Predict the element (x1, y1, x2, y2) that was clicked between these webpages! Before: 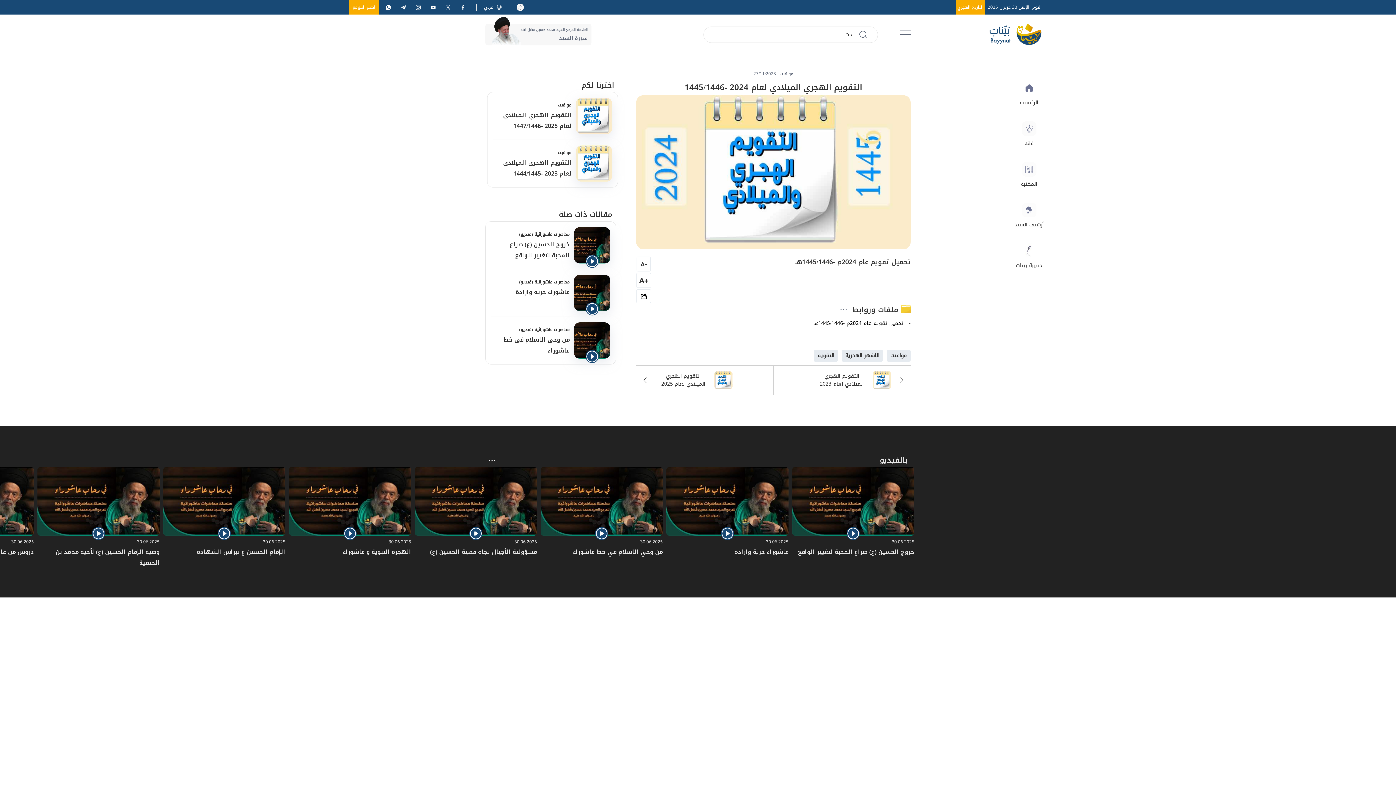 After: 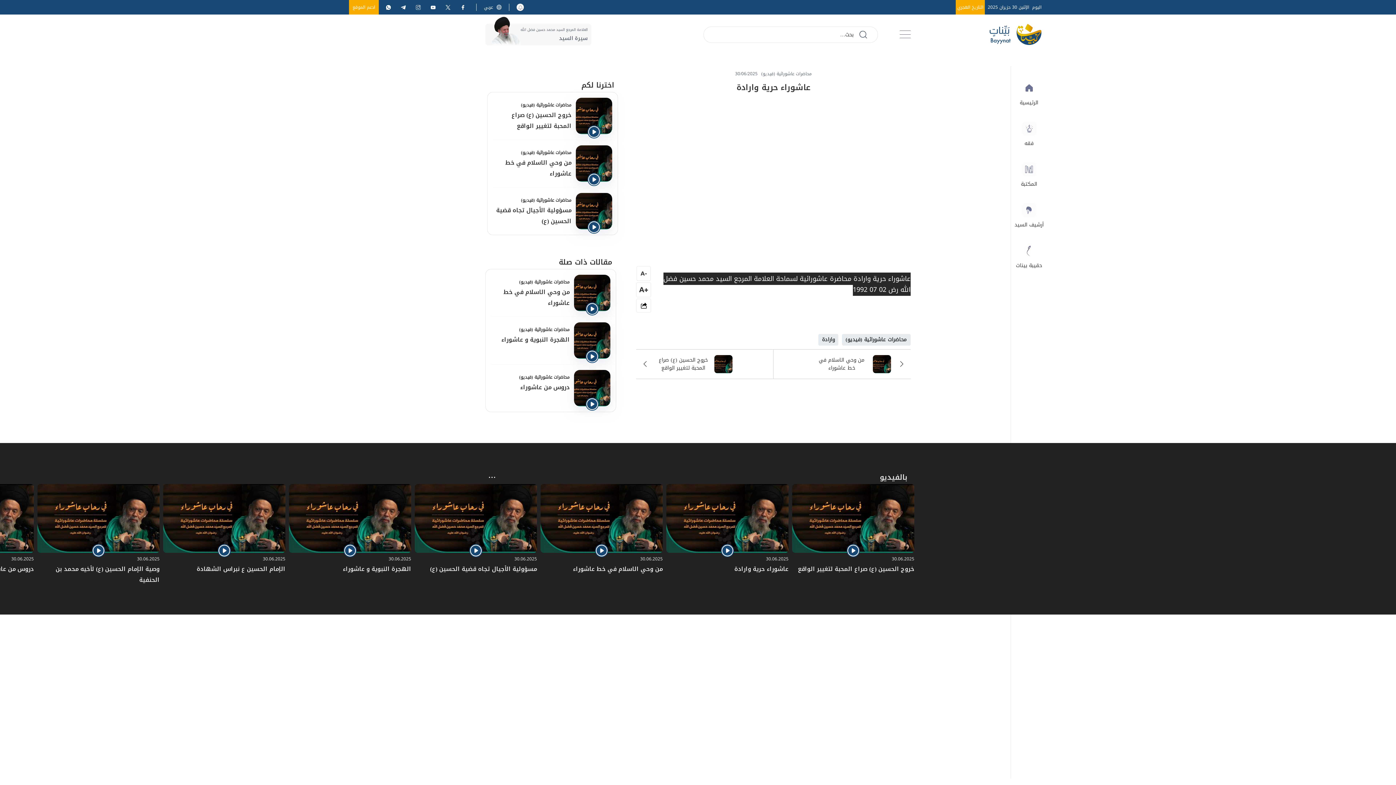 Action: bbox: (666, 467, 788, 536)